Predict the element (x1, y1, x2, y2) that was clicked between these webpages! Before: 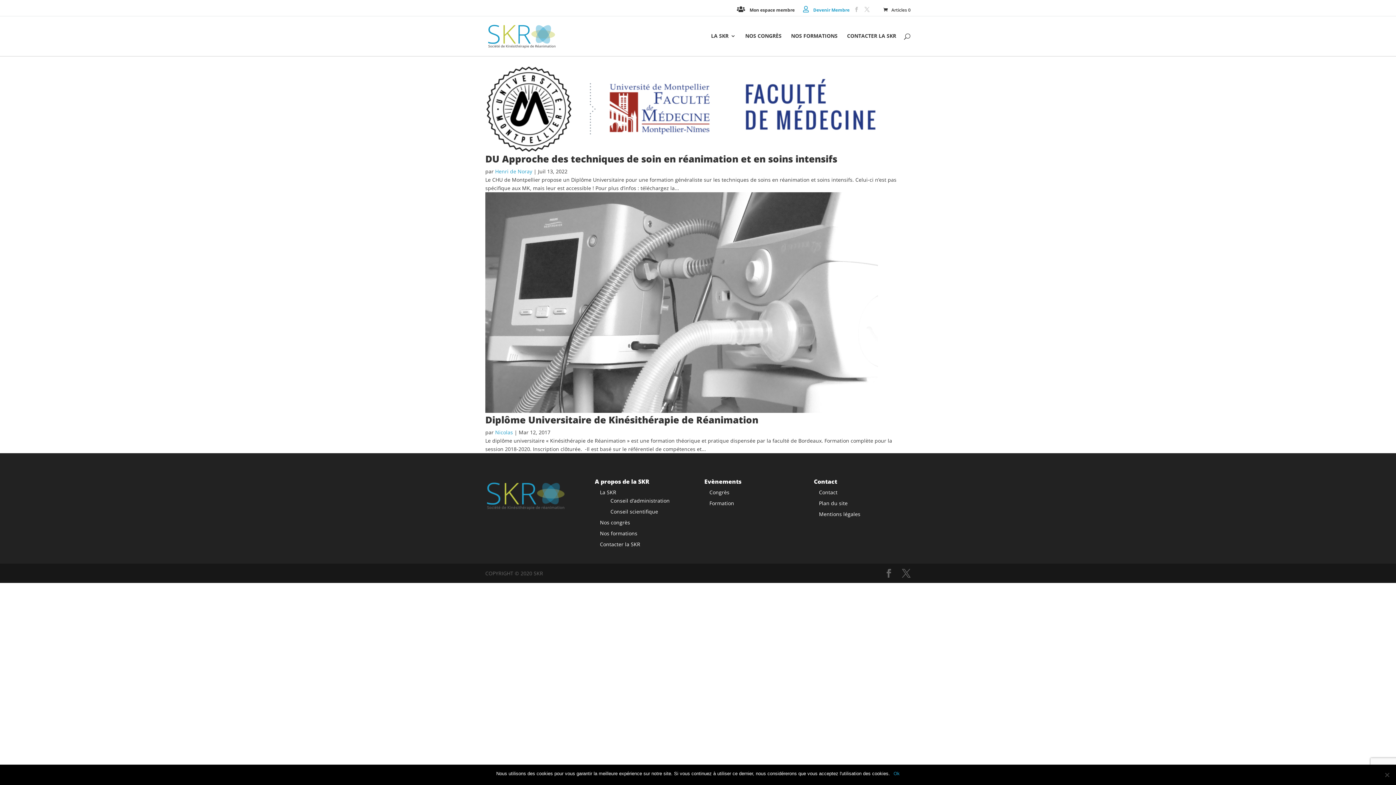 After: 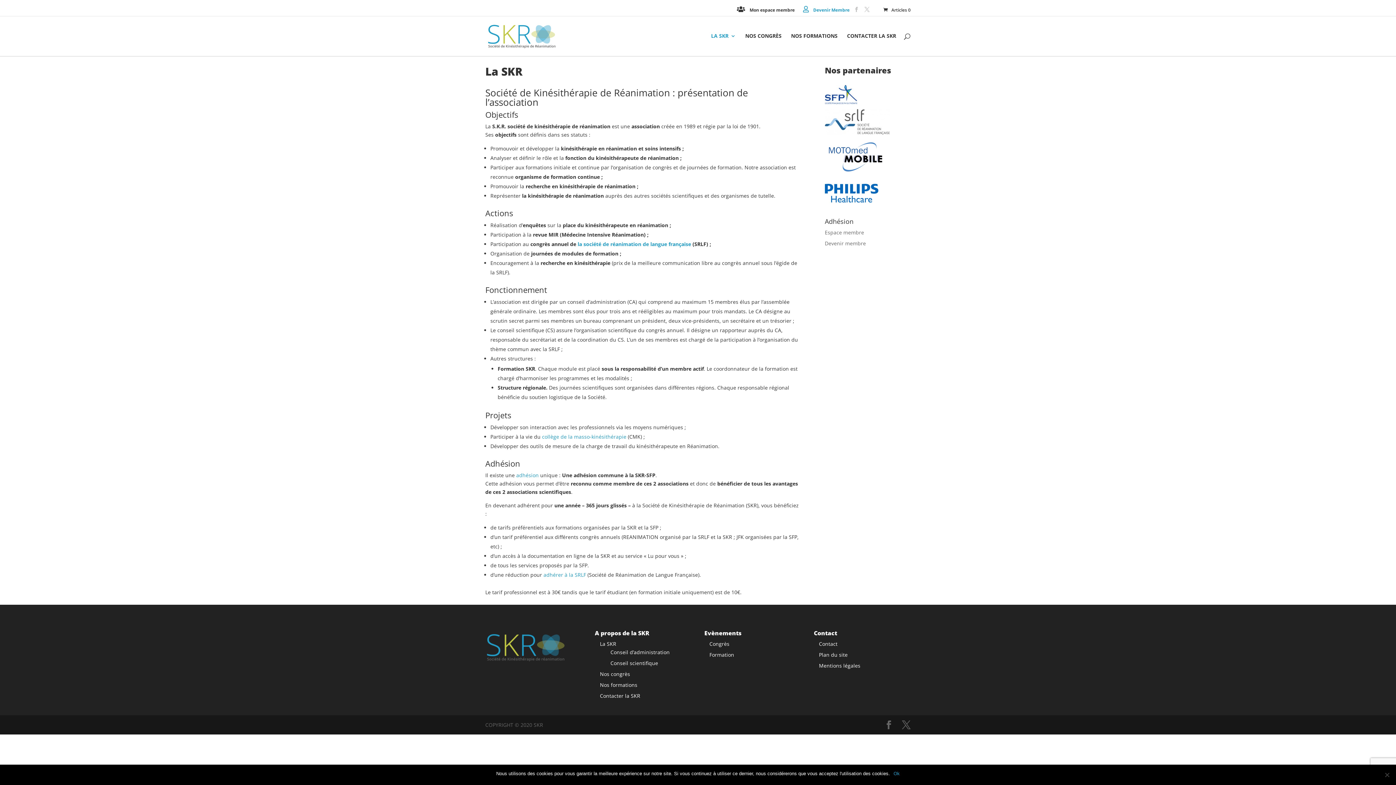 Action: bbox: (600, 489, 616, 496) label: La SKR